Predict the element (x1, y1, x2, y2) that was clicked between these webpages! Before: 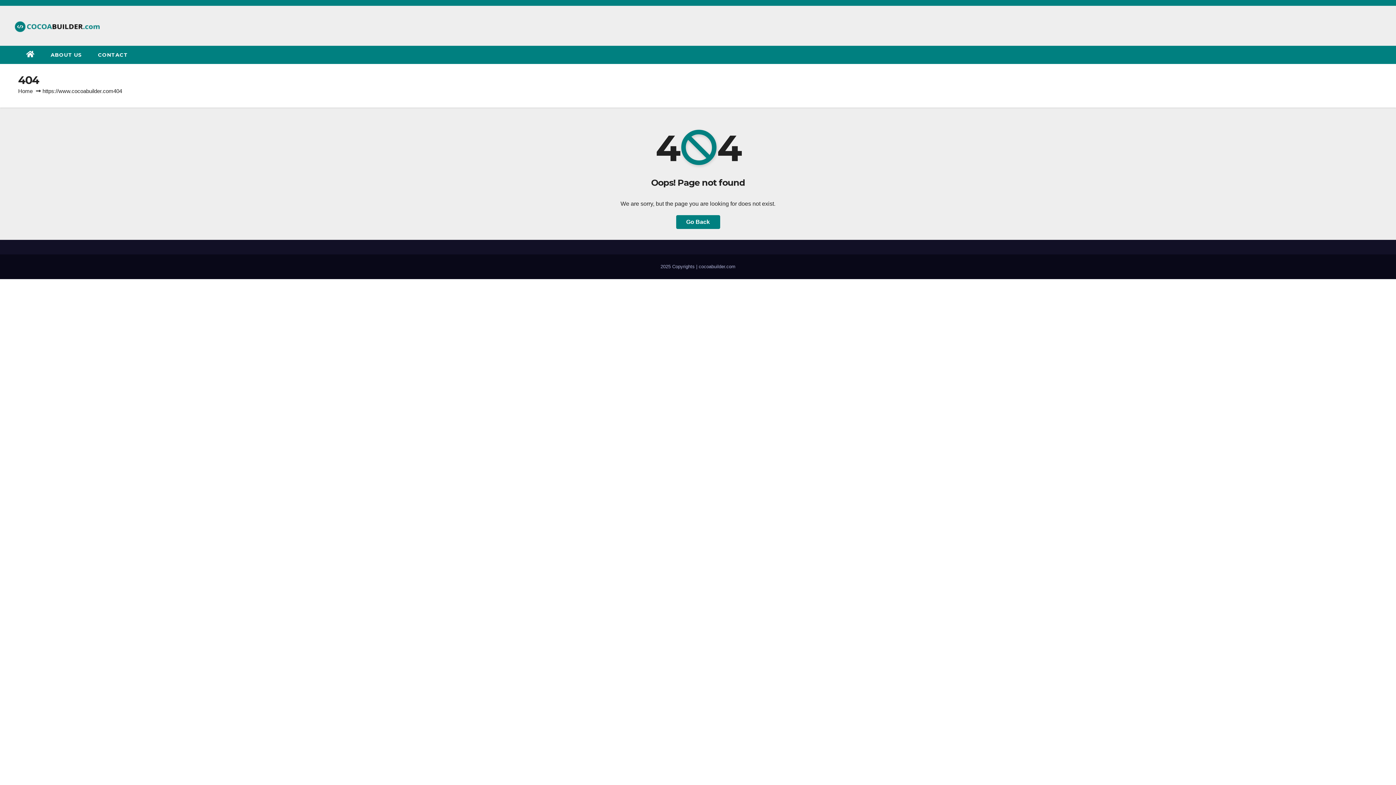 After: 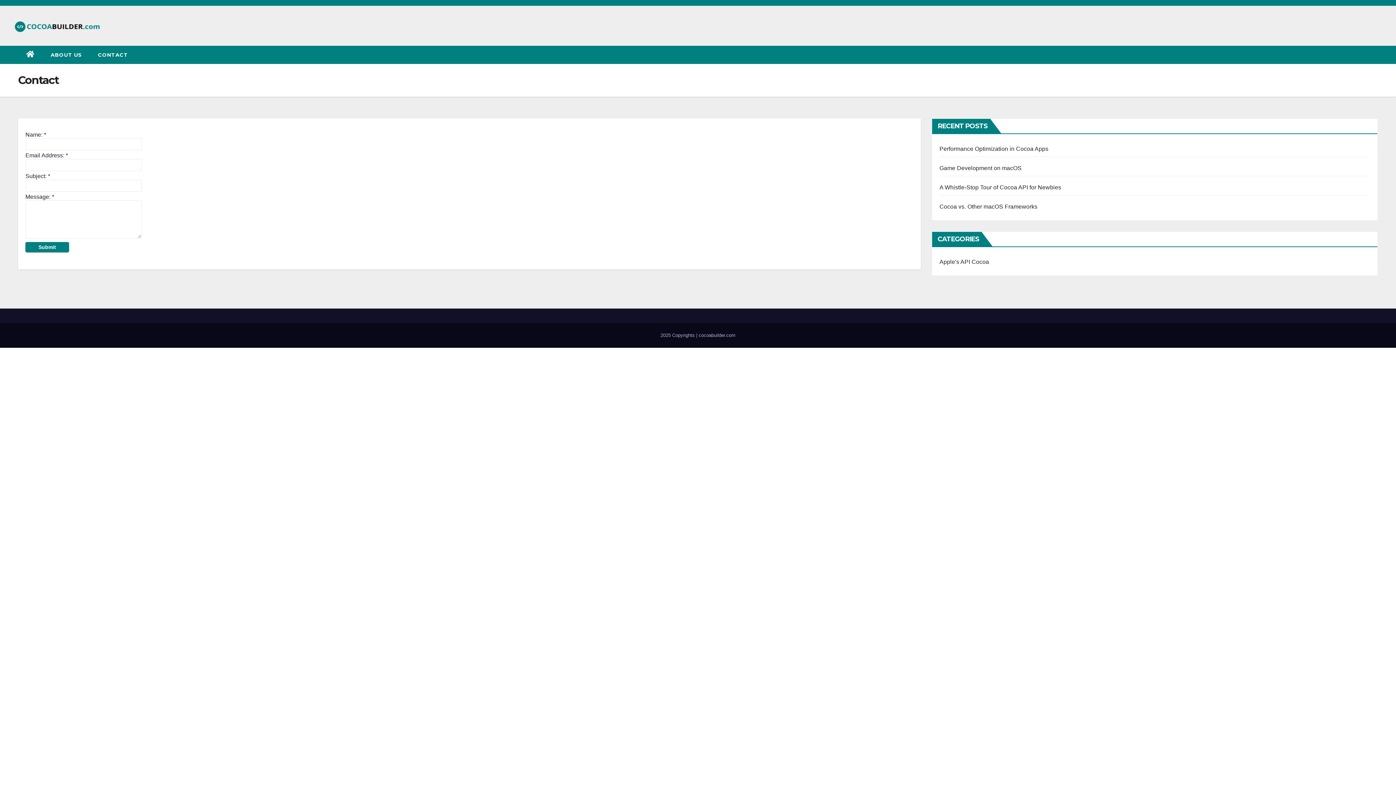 Action: label: CONTACT bbox: (90, 45, 136, 64)